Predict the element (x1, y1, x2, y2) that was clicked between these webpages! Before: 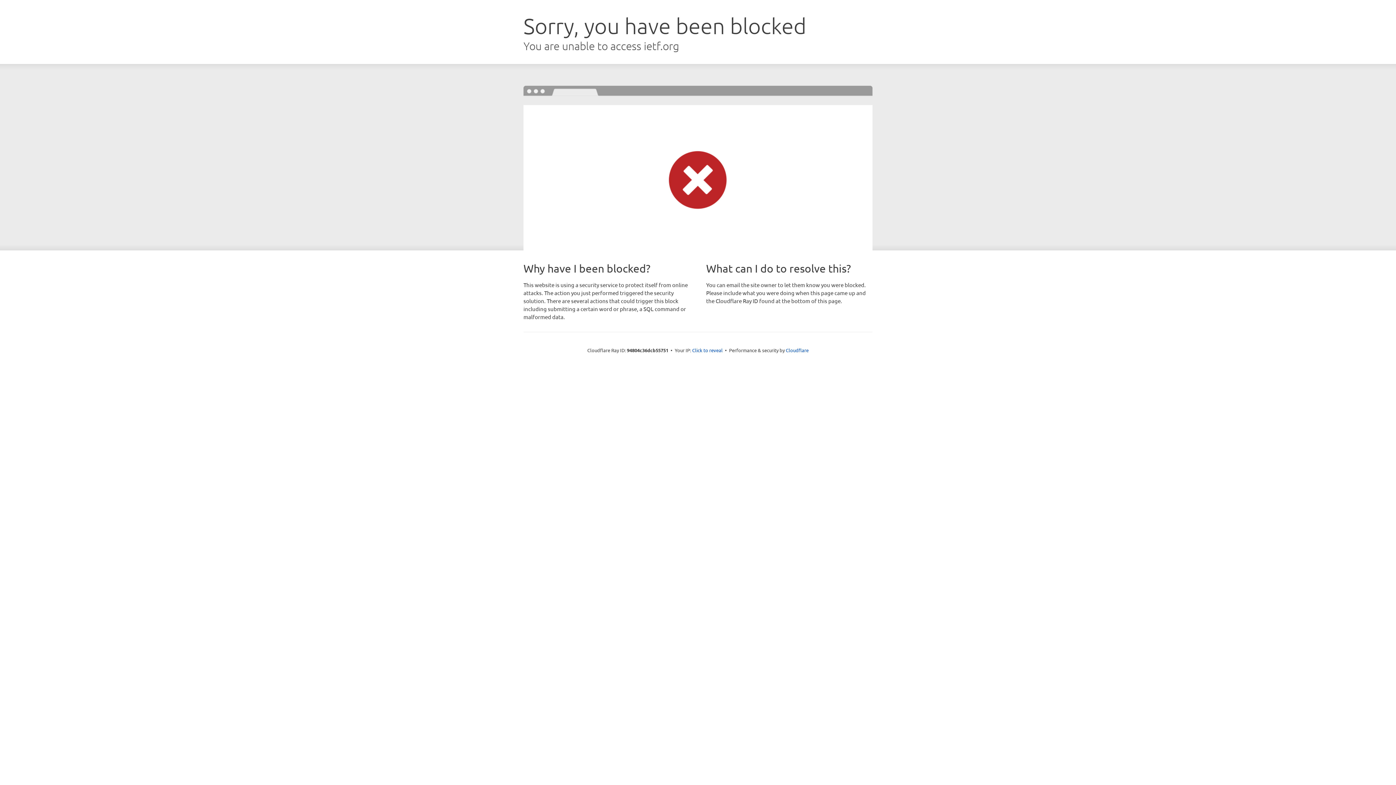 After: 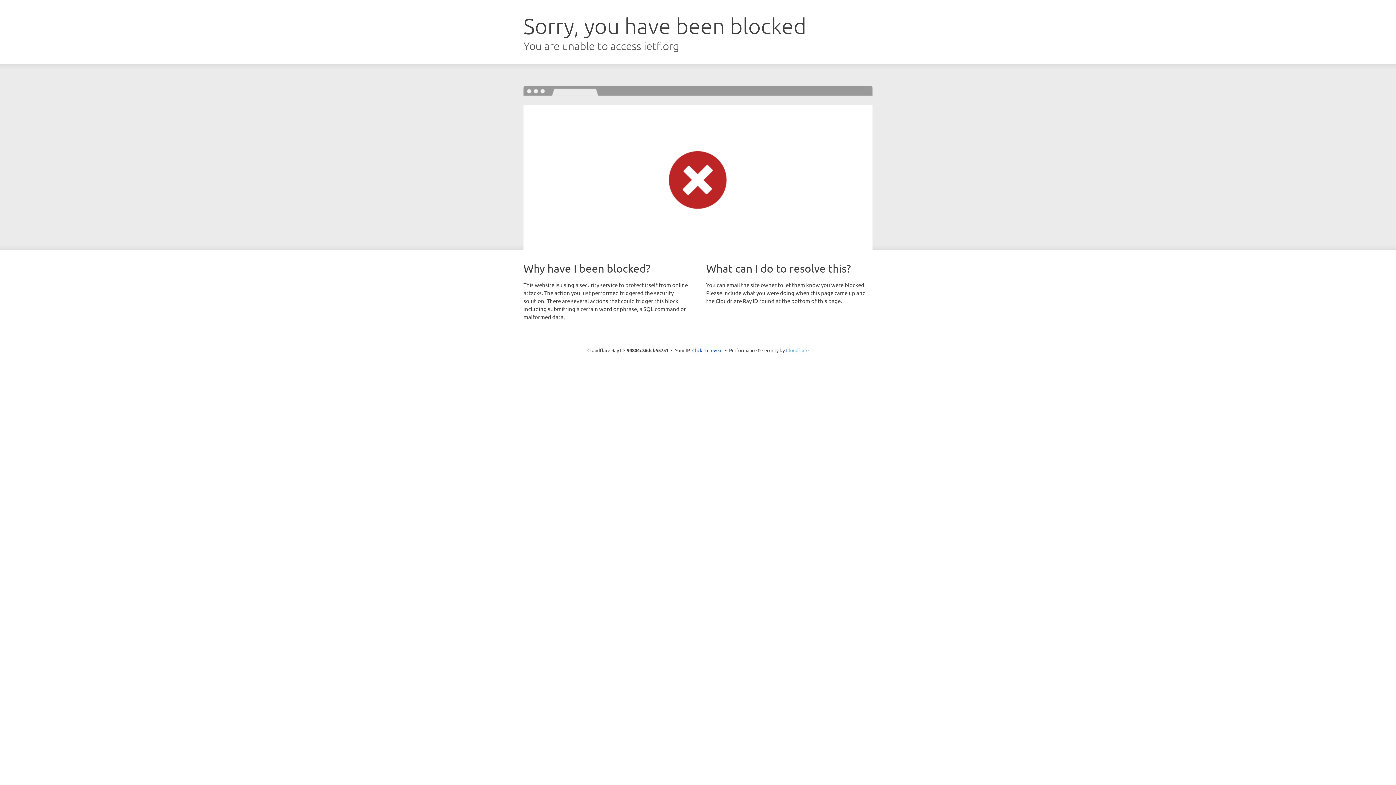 Action: bbox: (786, 347, 808, 353) label: Cloudflare